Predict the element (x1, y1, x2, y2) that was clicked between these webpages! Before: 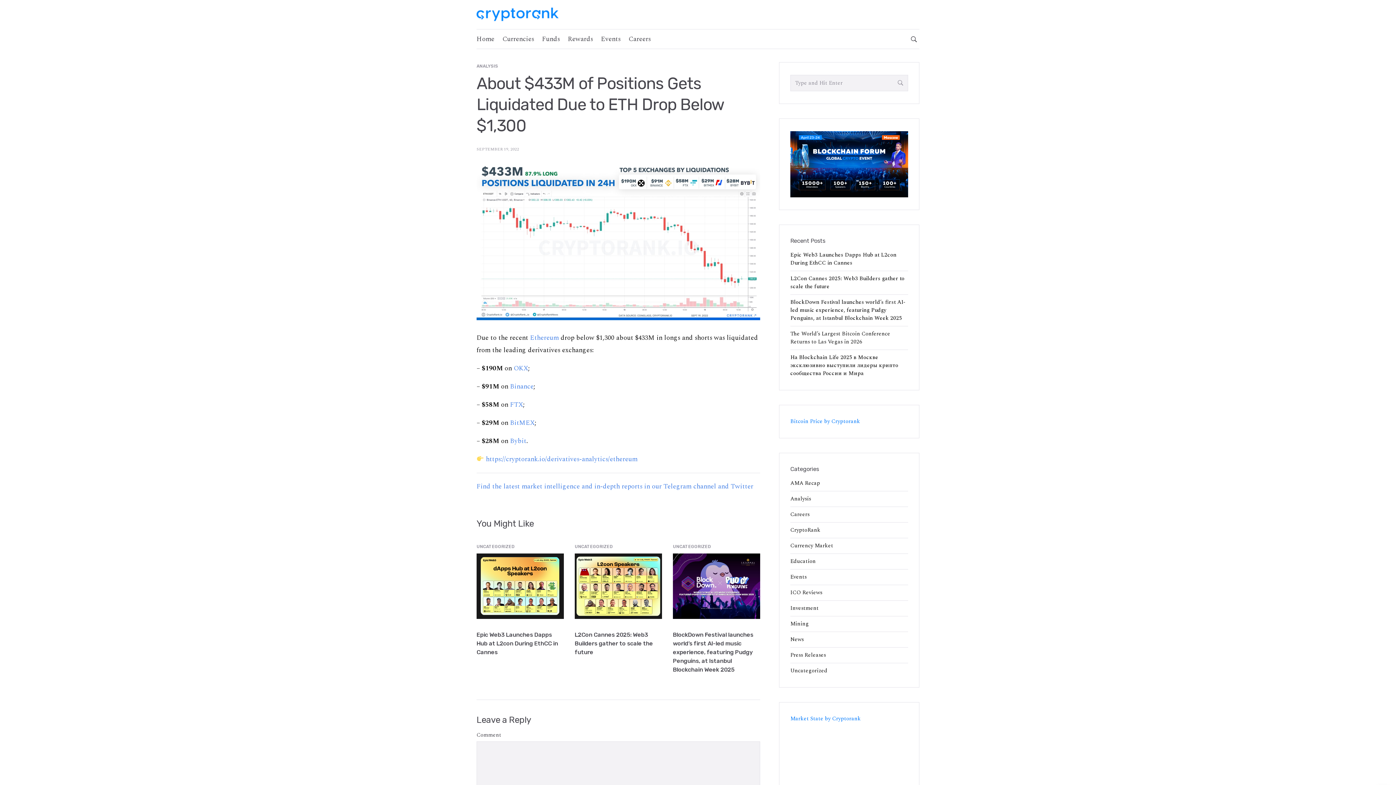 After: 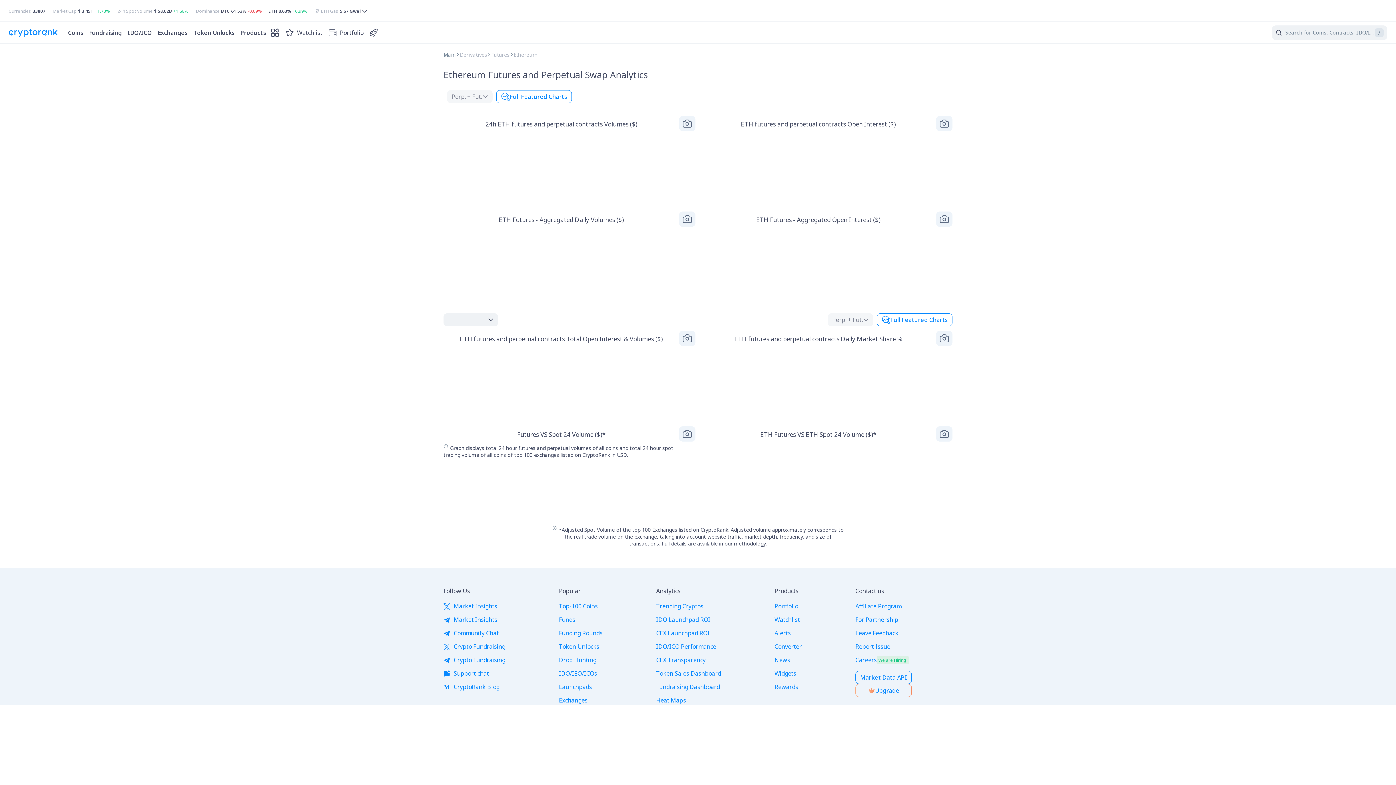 Action: label: https://cryptorank.io/derivatives-analytics/ethereum bbox: (486, 454, 637, 464)